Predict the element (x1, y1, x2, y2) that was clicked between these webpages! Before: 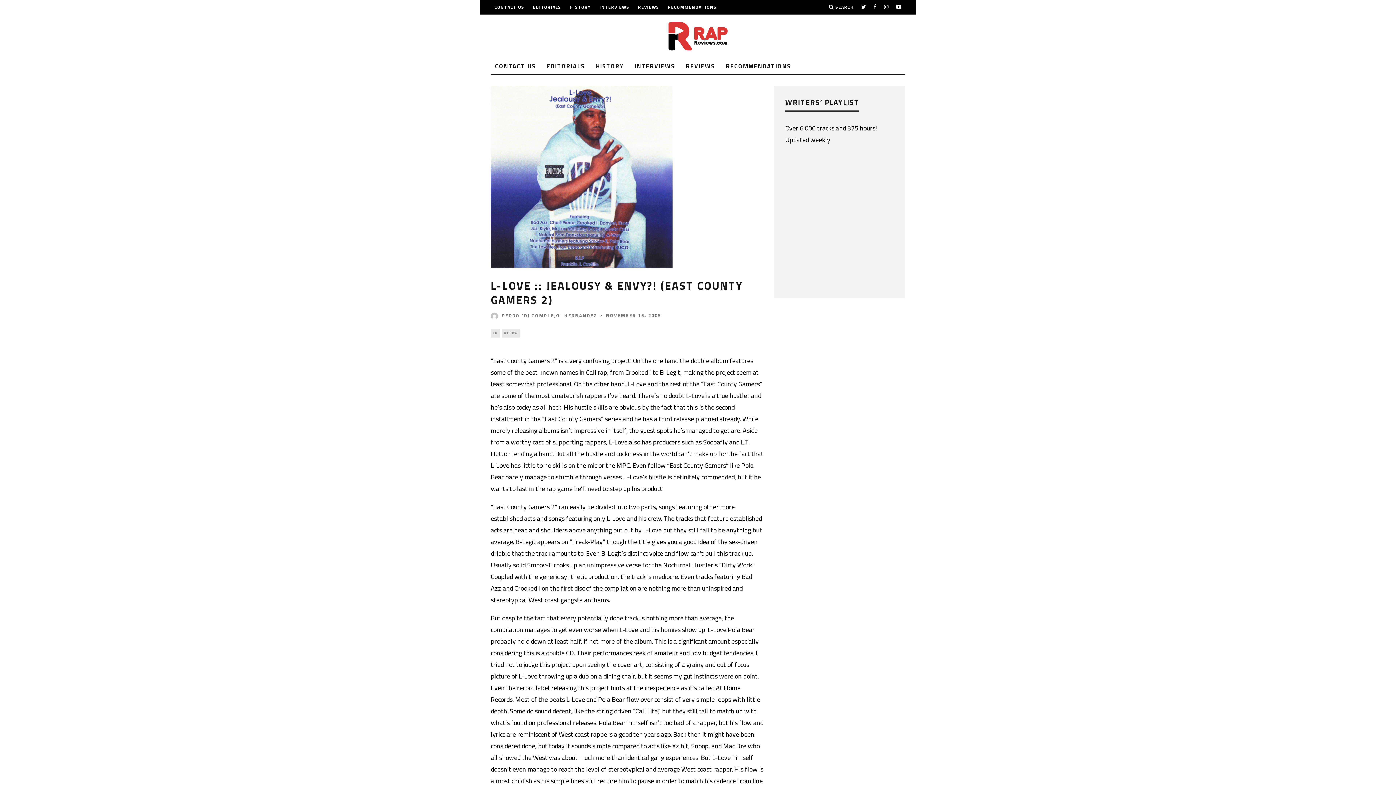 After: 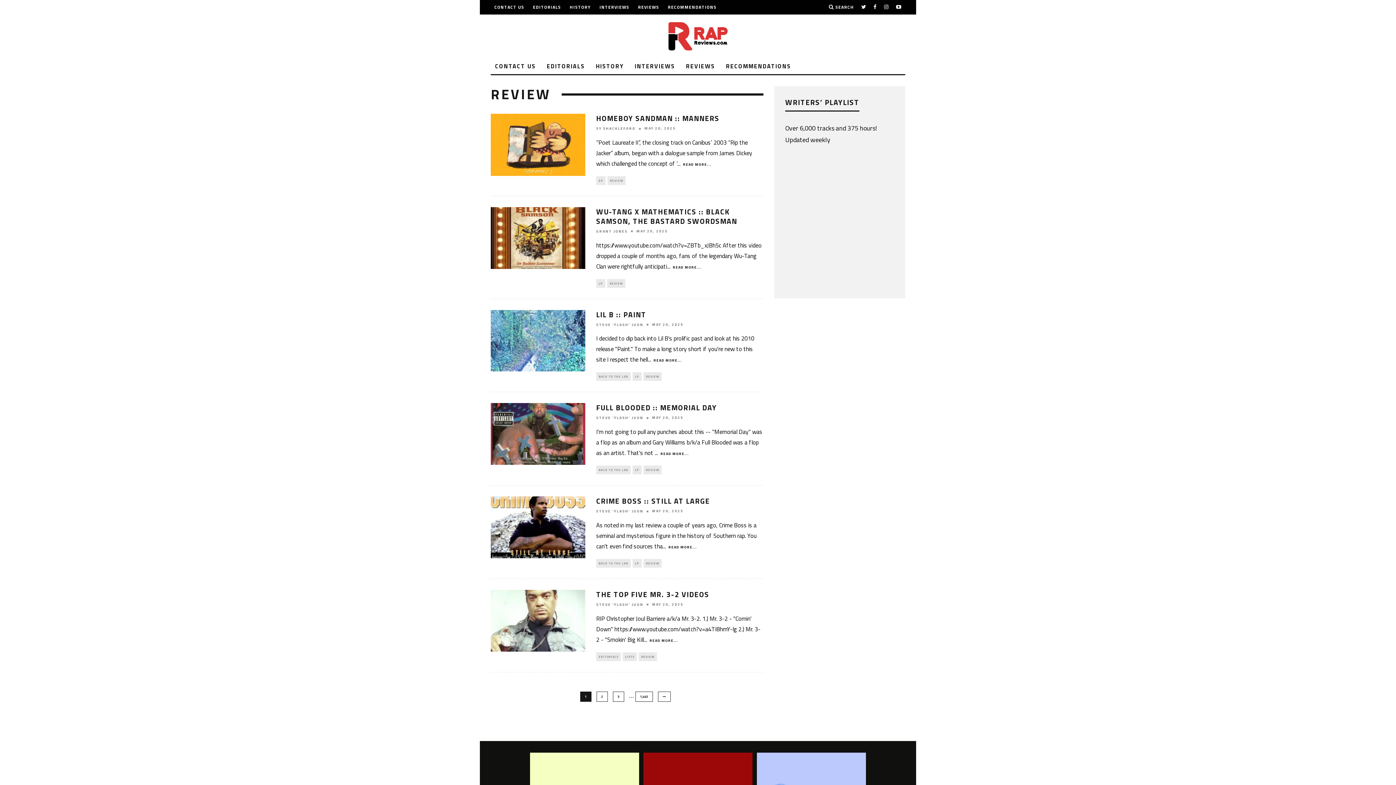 Action: bbox: (681, 58, 719, 74) label: REVIEWS